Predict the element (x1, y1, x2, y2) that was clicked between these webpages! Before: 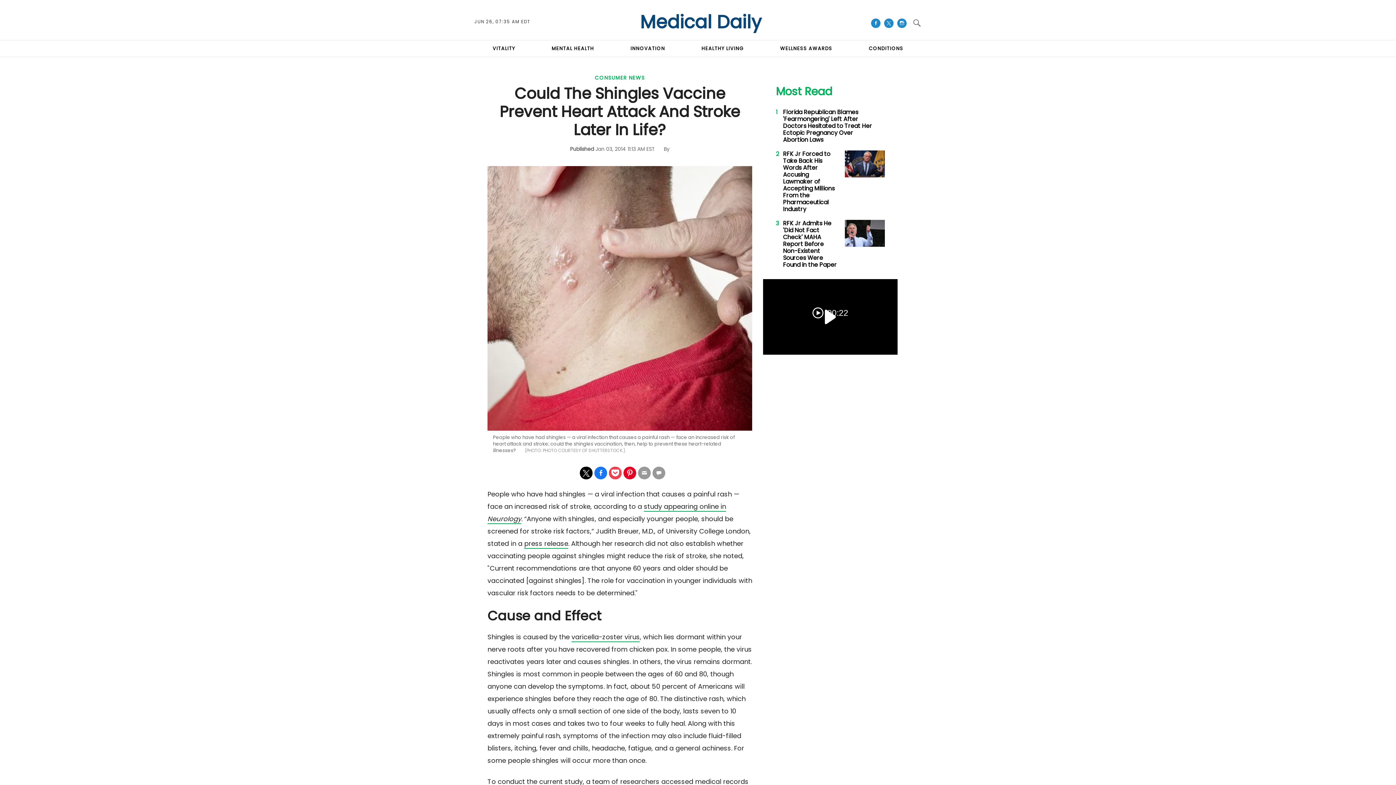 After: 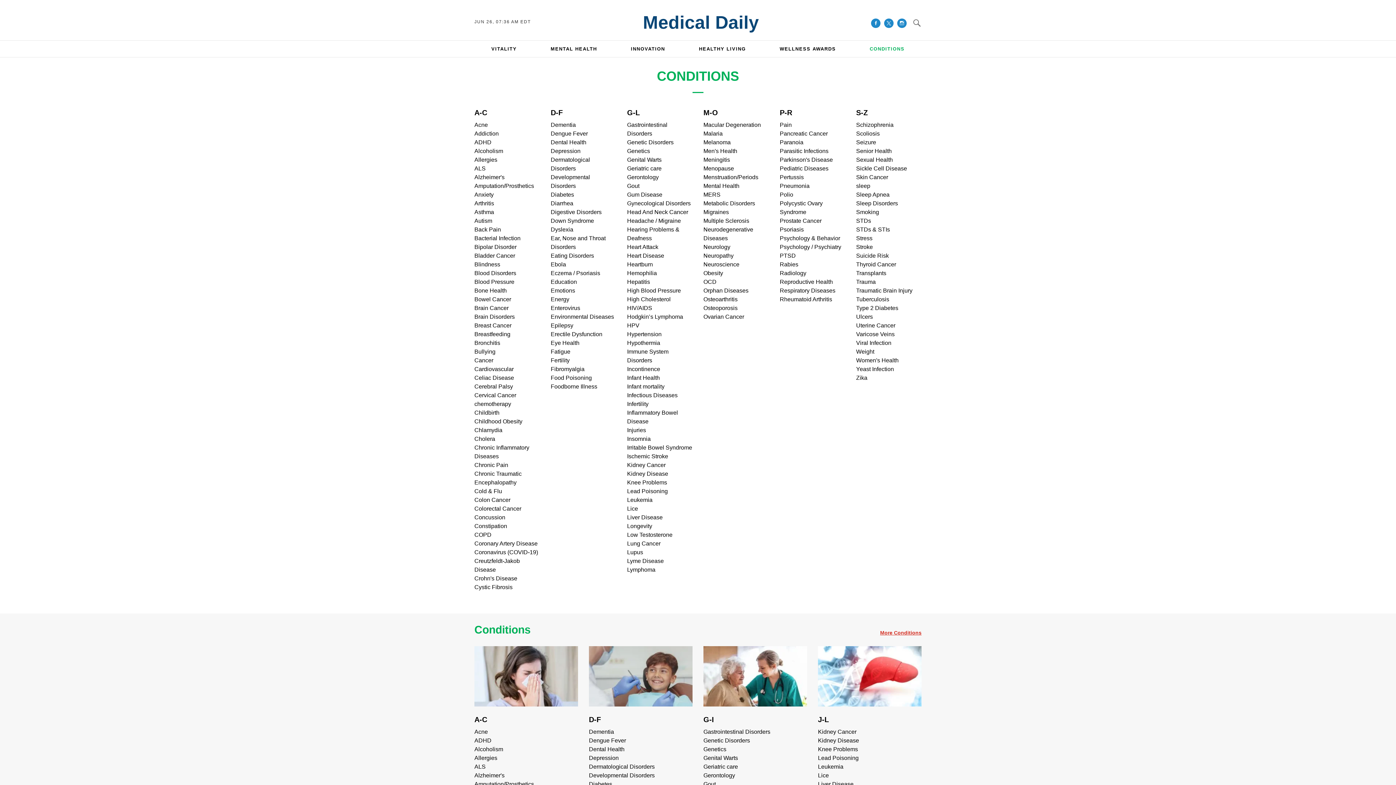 Action: bbox: (869, 45, 903, 52) label: CONDITIONS